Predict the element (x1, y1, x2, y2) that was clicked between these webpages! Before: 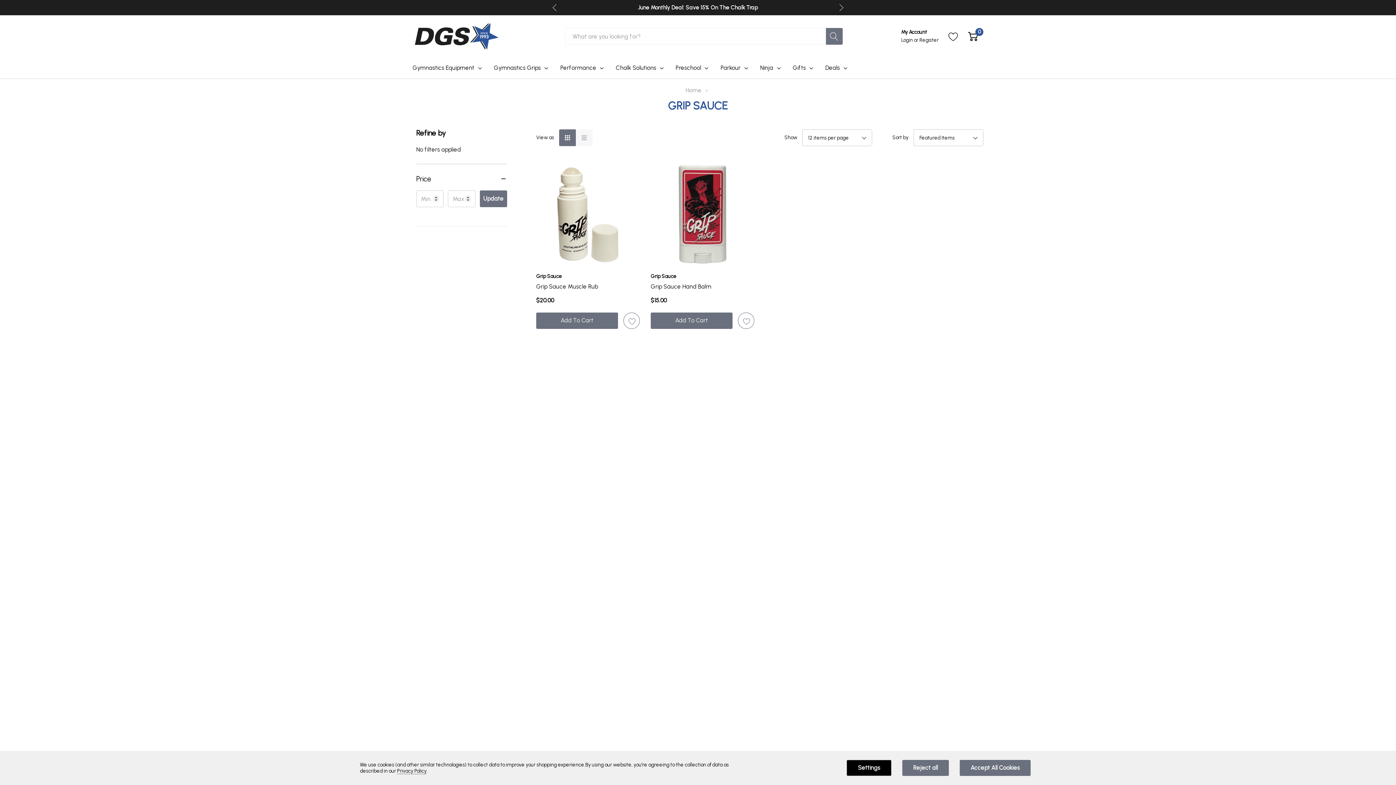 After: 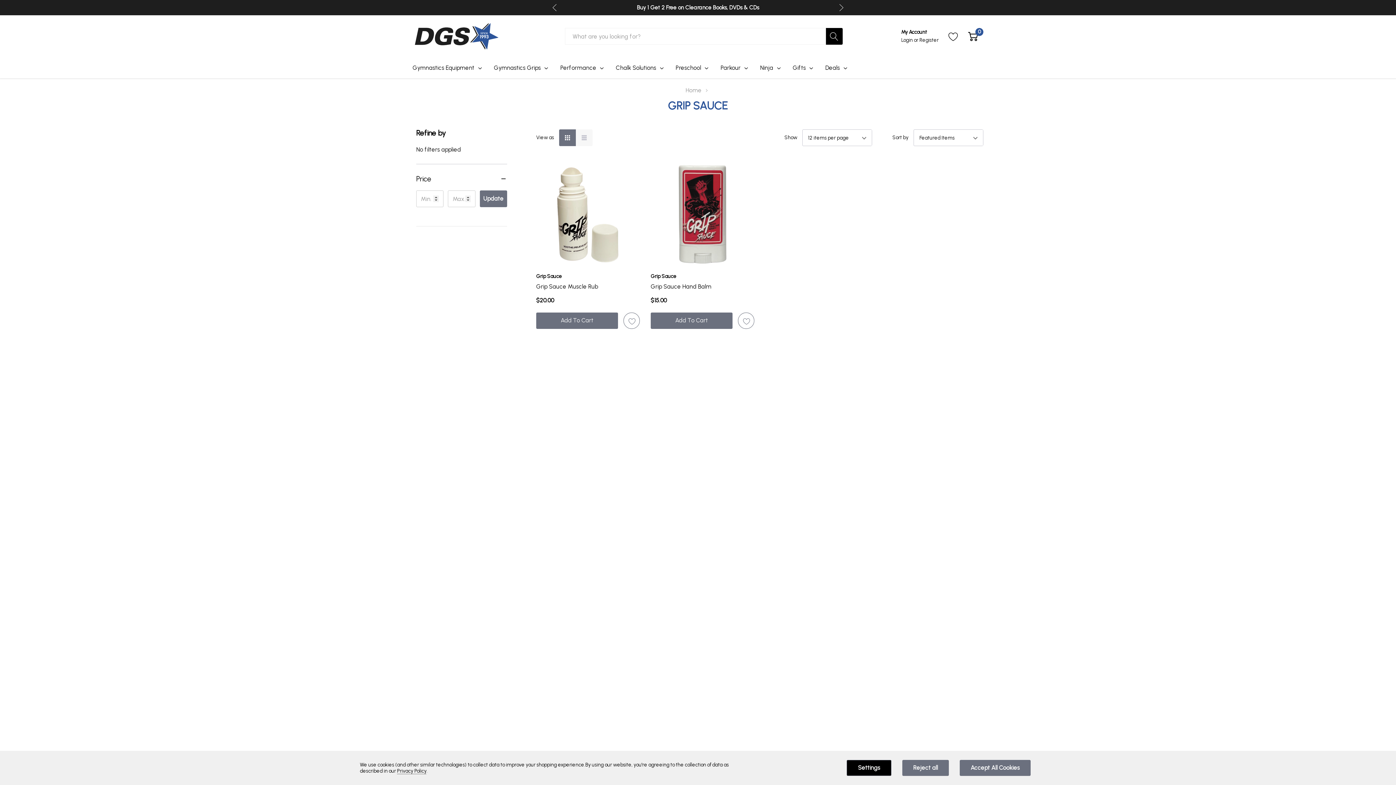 Action: label: Search button bbox: (826, 28, 842, 44)